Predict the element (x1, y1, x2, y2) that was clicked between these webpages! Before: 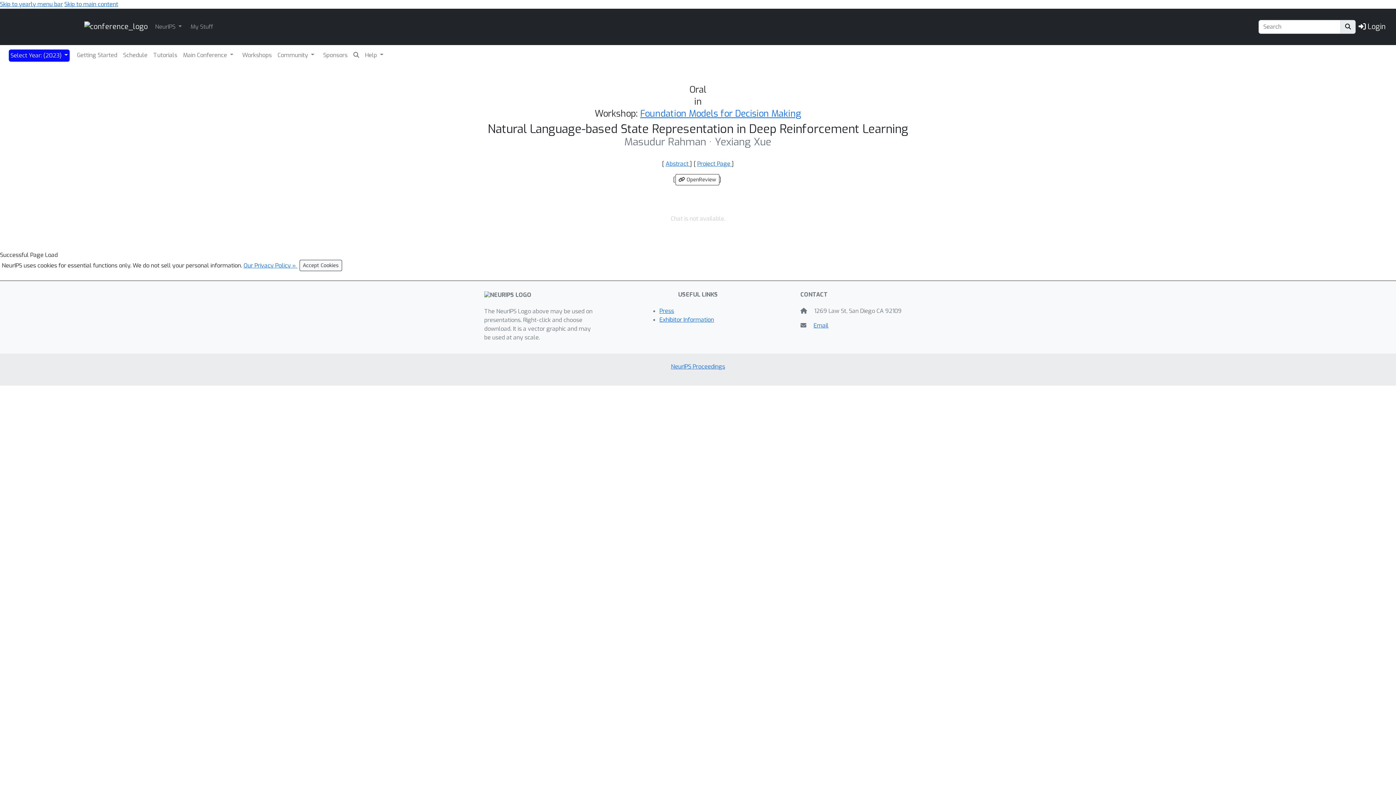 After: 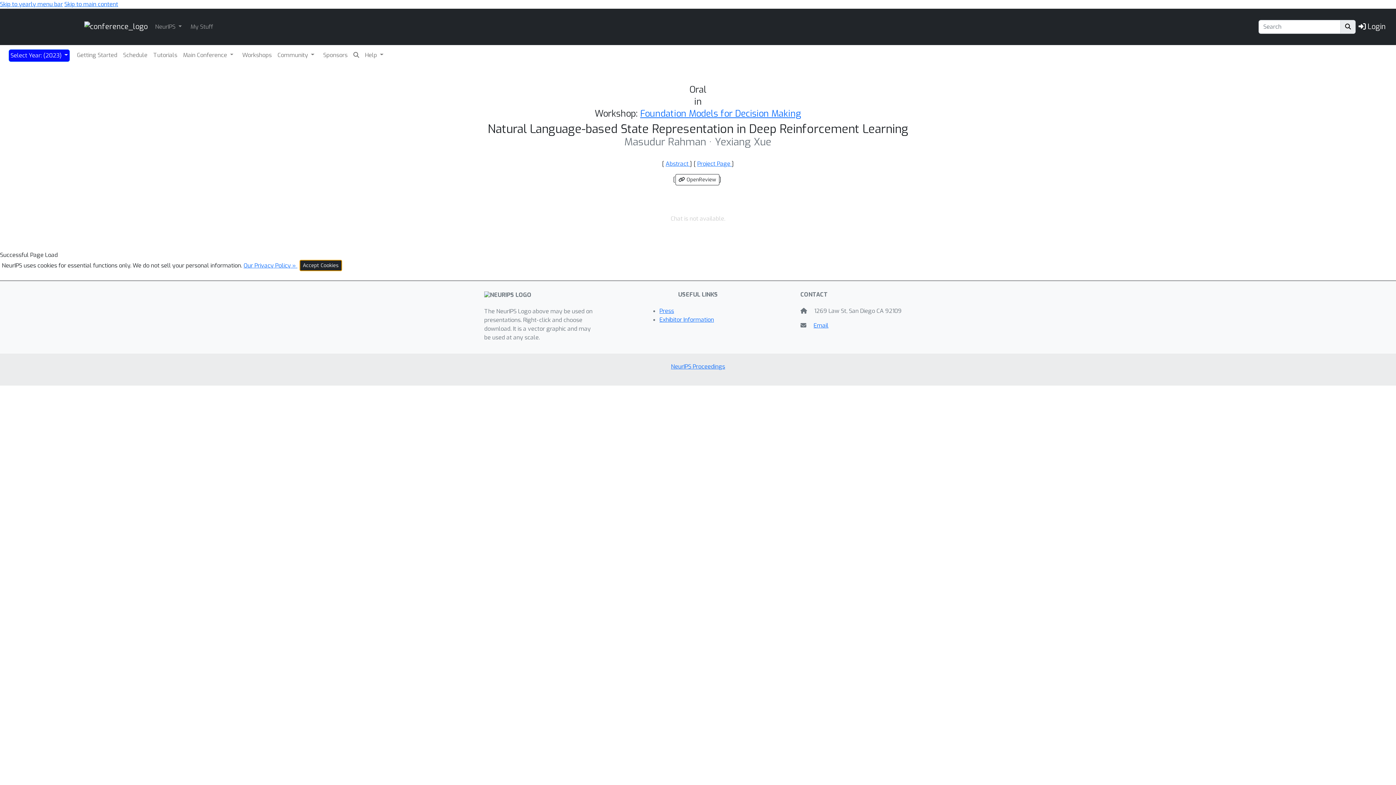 Action: label: Accept Cookies bbox: (299, 260, 342, 271)